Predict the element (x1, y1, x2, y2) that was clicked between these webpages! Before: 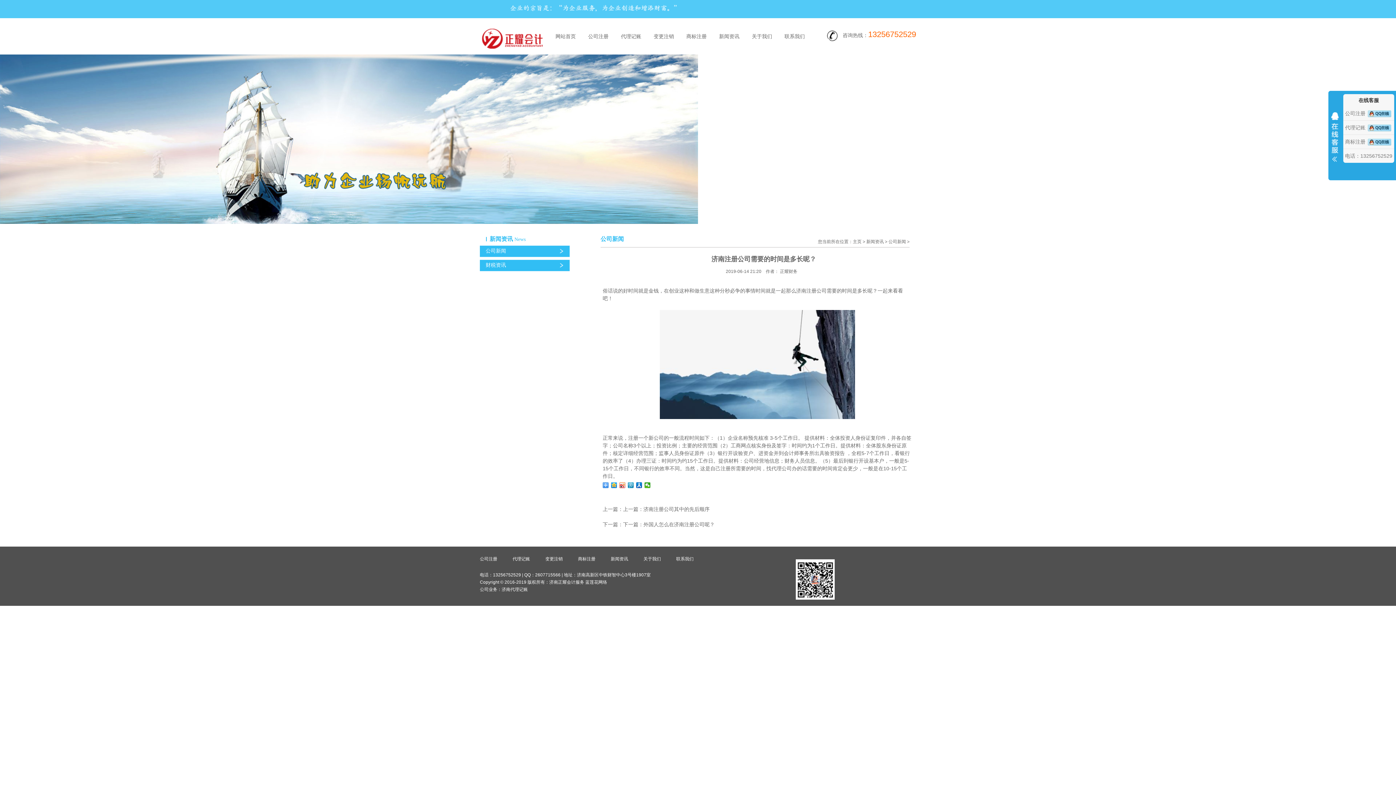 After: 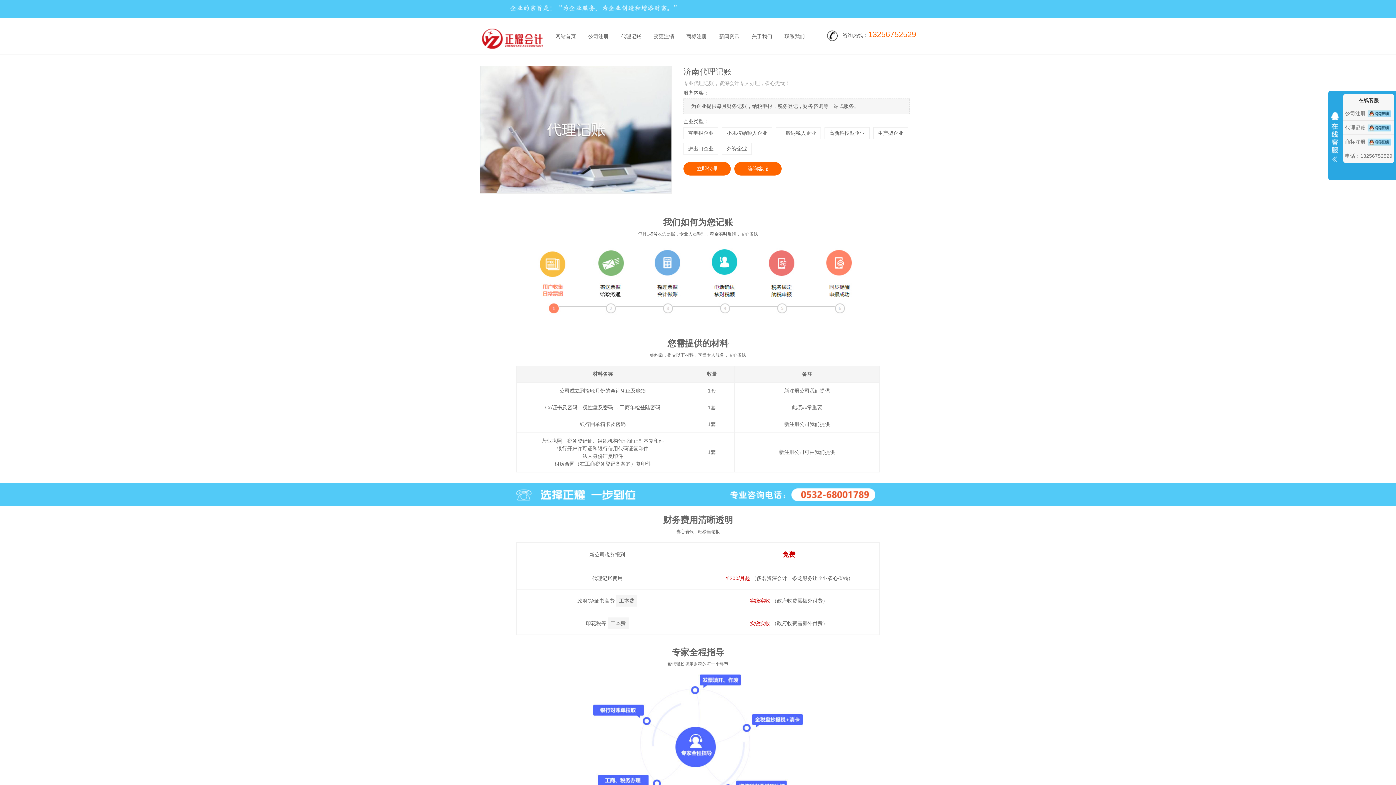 Action: bbox: (512, 556, 530, 561) label: 代理记账